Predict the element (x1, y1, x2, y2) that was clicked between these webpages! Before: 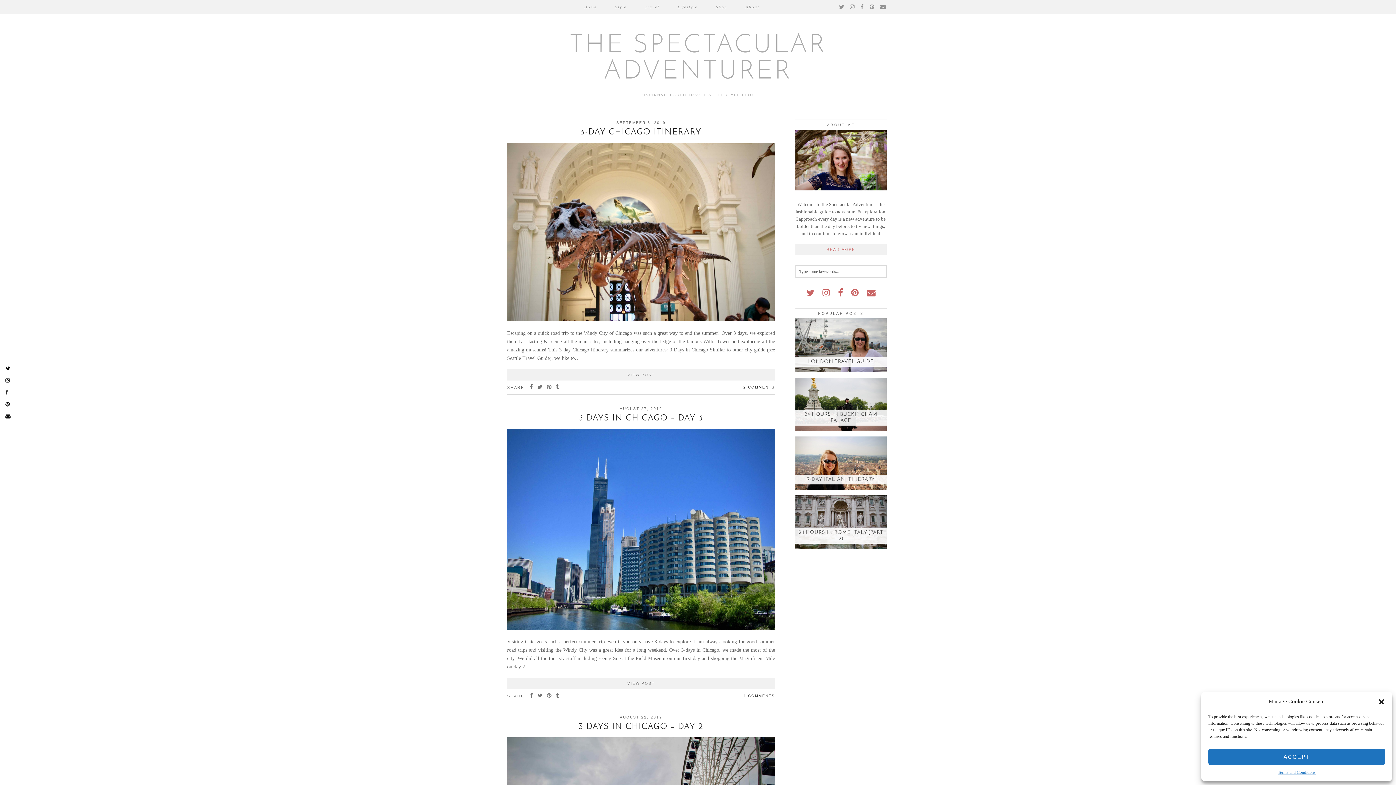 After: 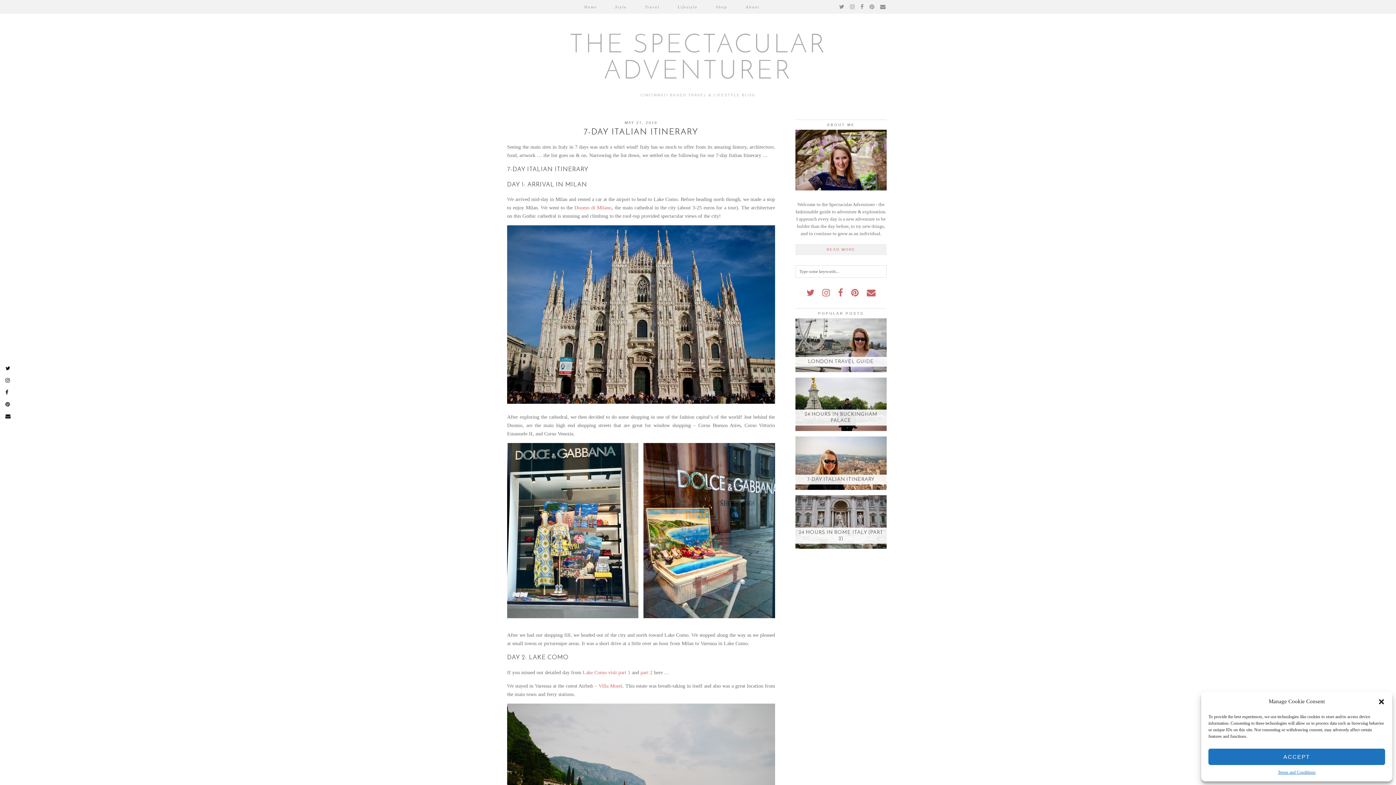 Action: label: 7-DAY ITALIAN ITINERARY bbox: (795, 436, 886, 490)